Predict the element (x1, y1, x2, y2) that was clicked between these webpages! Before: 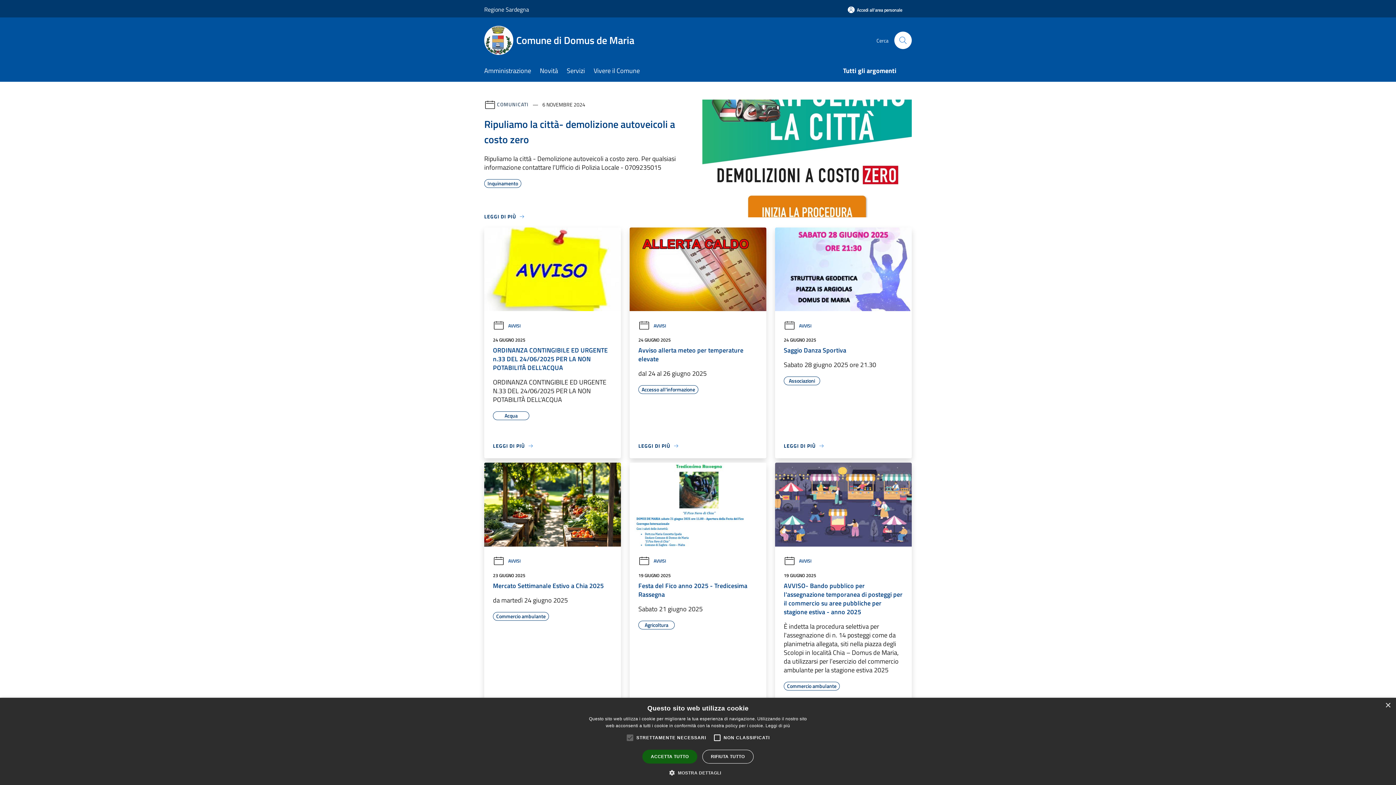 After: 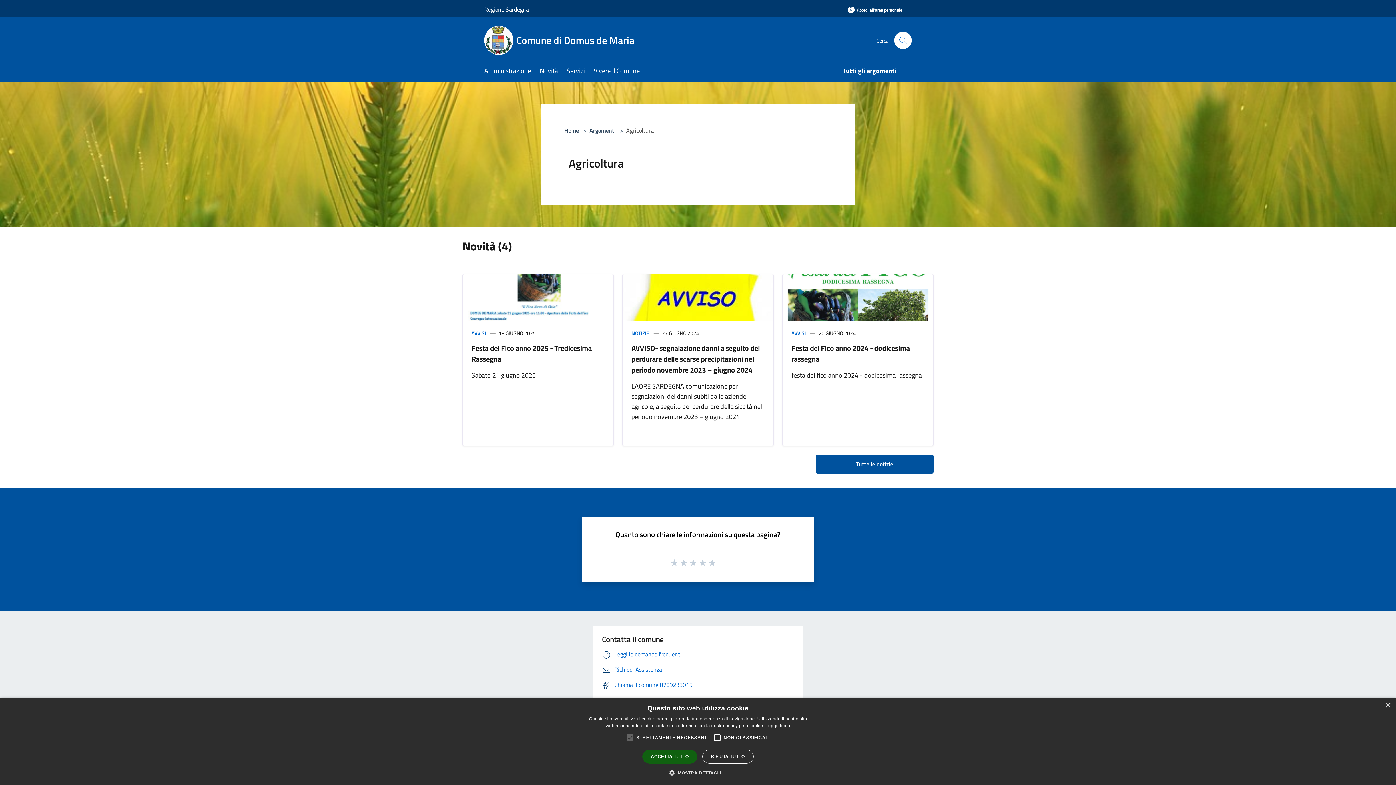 Action: label: Agricoltura bbox: (638, 621, 674, 630)